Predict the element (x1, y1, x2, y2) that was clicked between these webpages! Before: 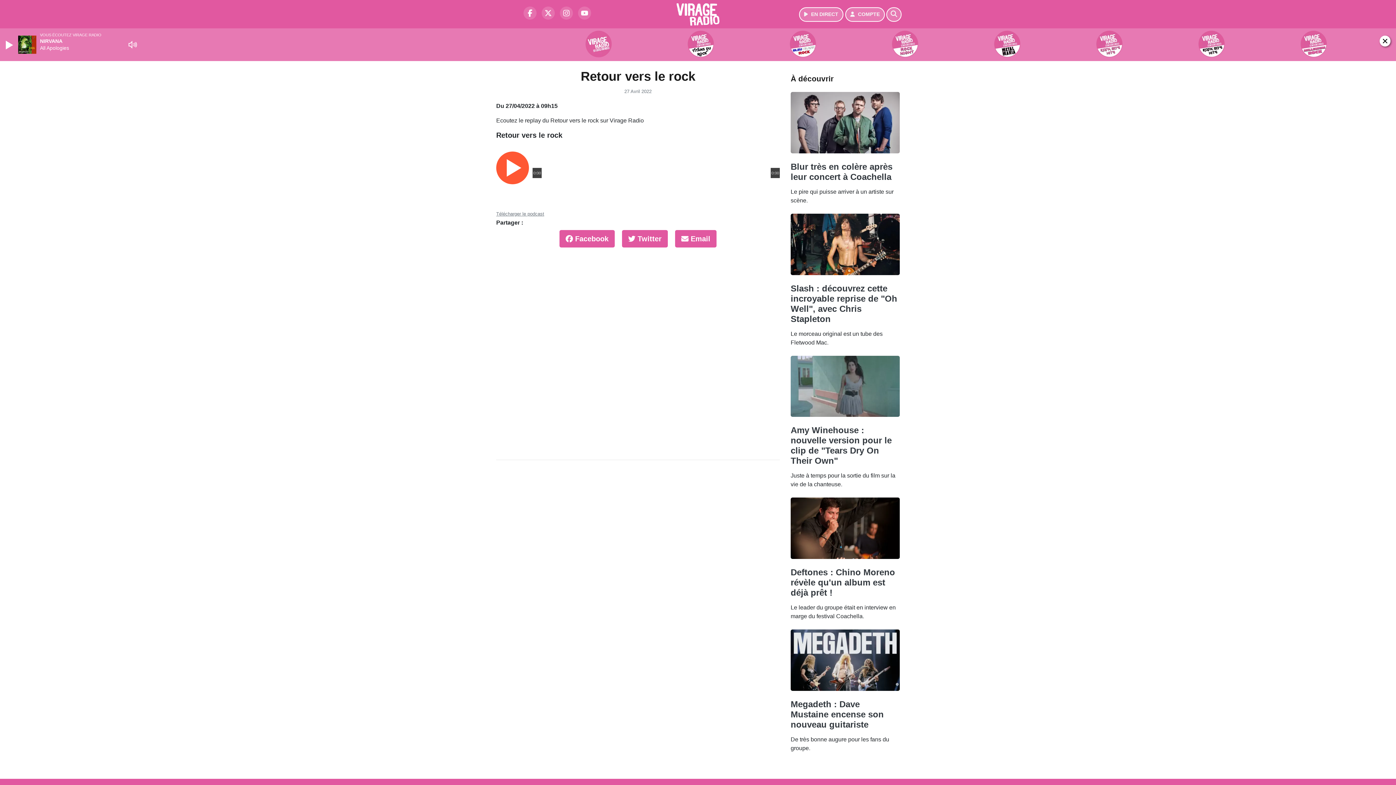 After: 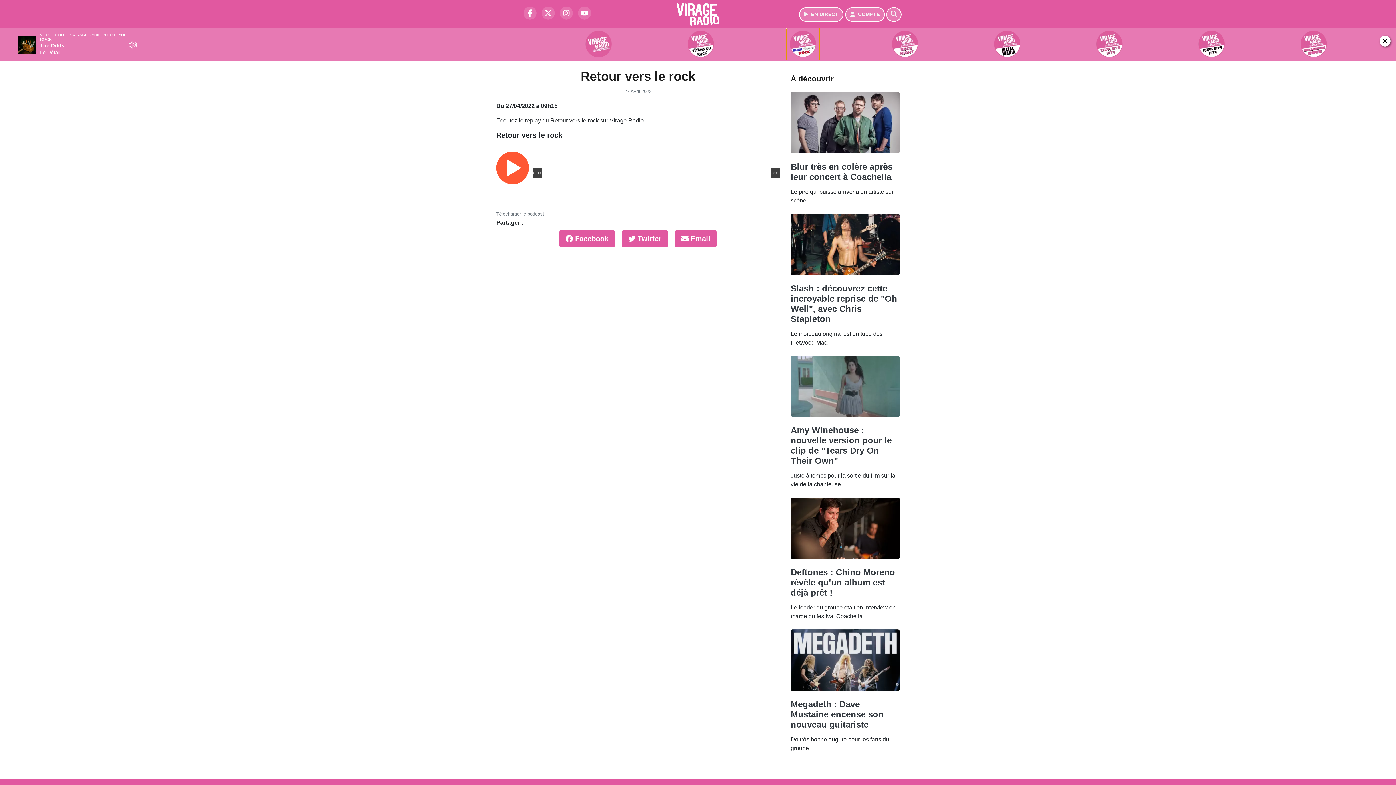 Action: bbox: (753, 28, 852, 60)